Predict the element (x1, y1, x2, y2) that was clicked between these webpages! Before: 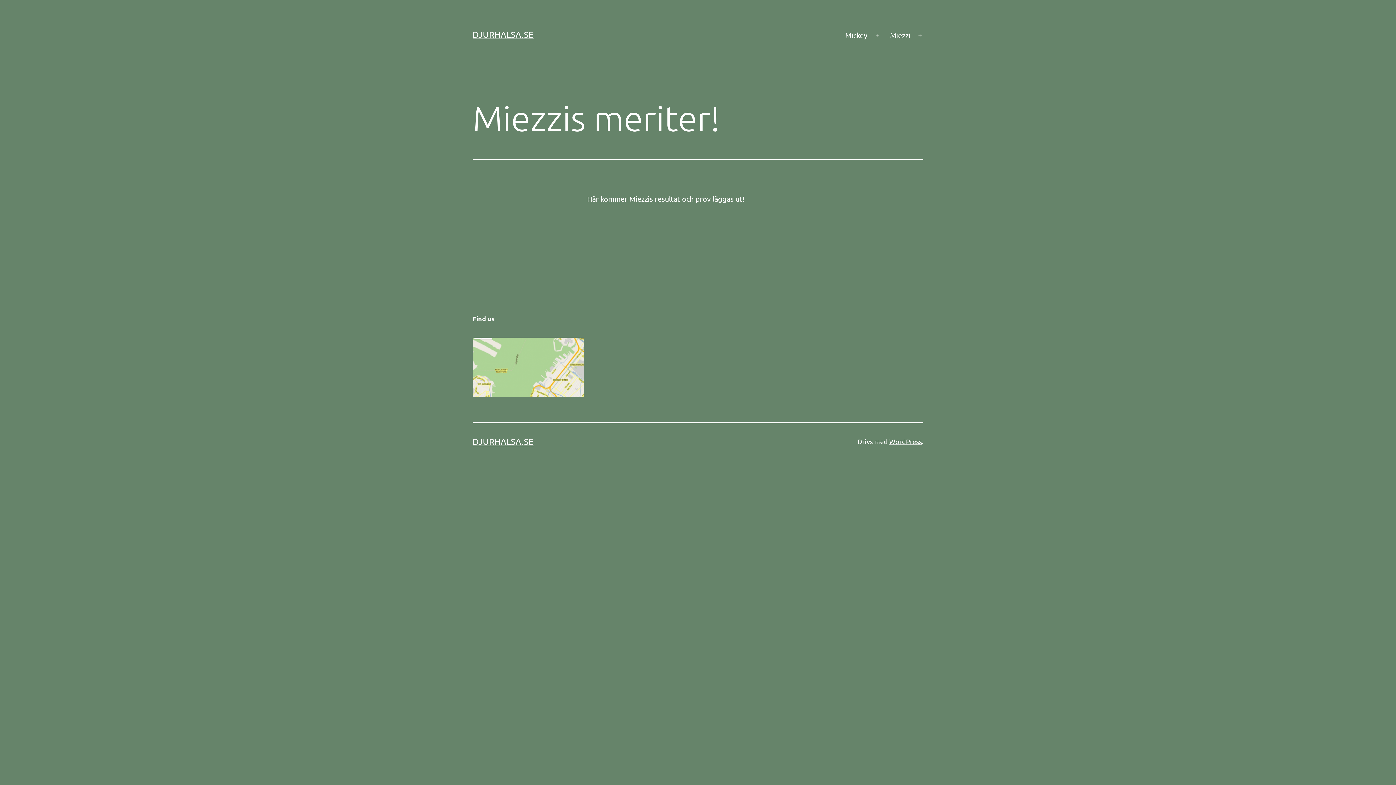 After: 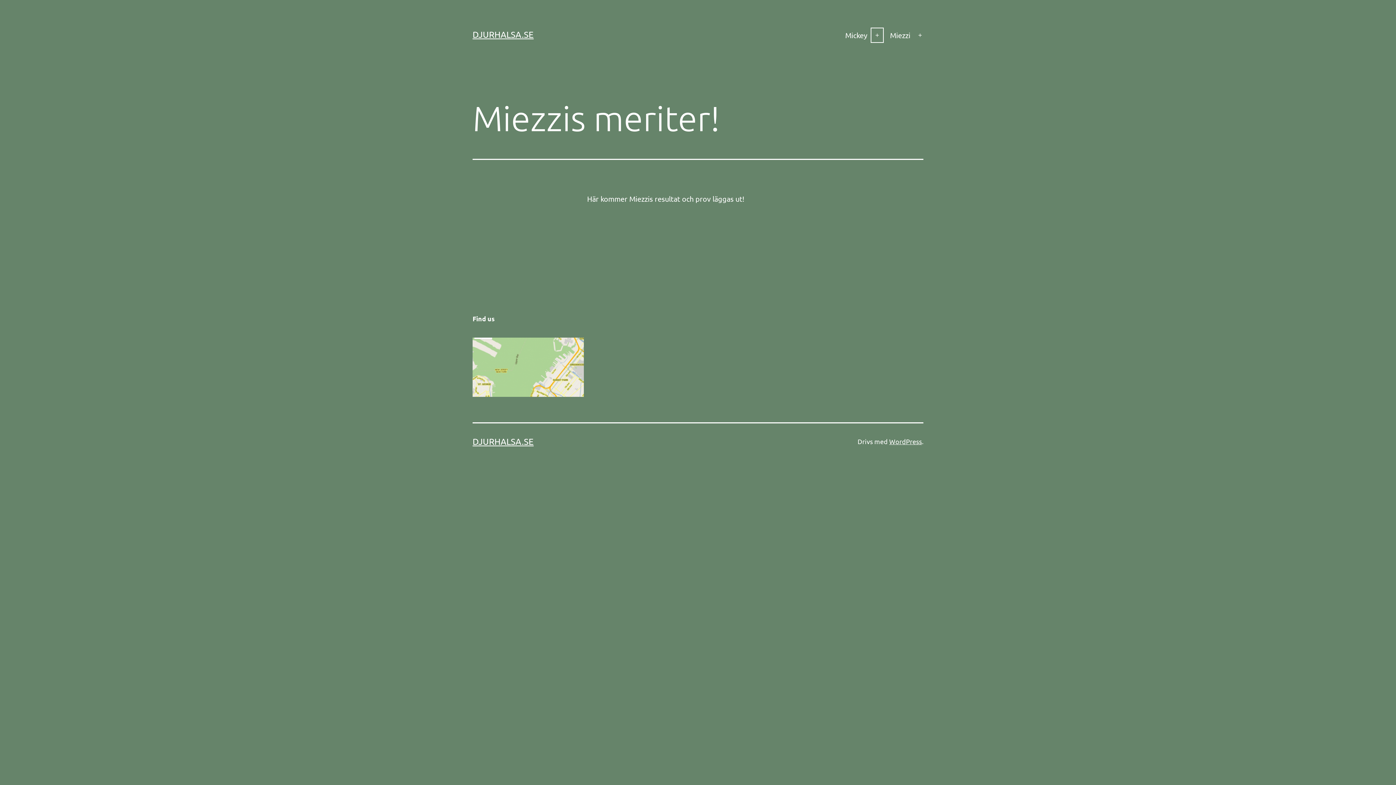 Action: bbox: (869, 26, 885, 44) label: Öppna meny